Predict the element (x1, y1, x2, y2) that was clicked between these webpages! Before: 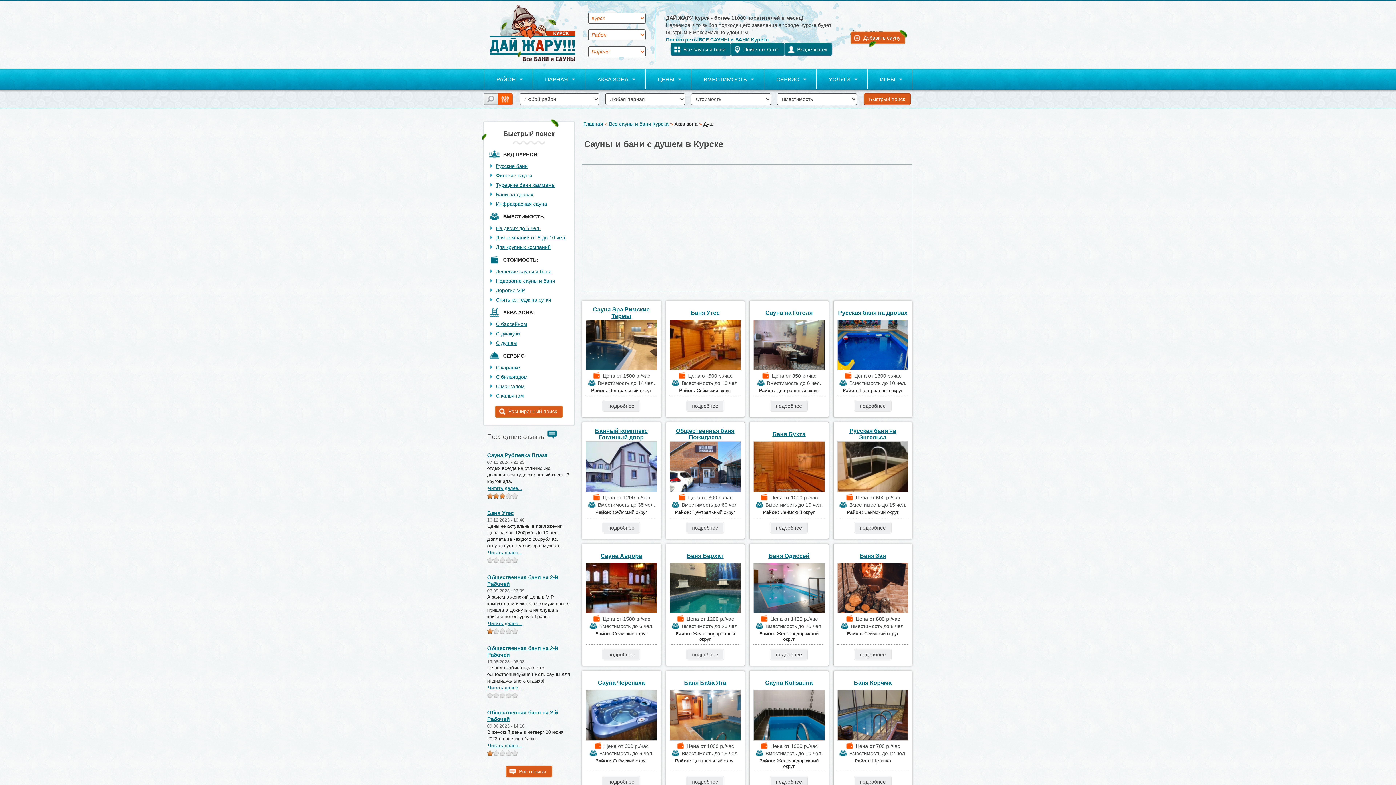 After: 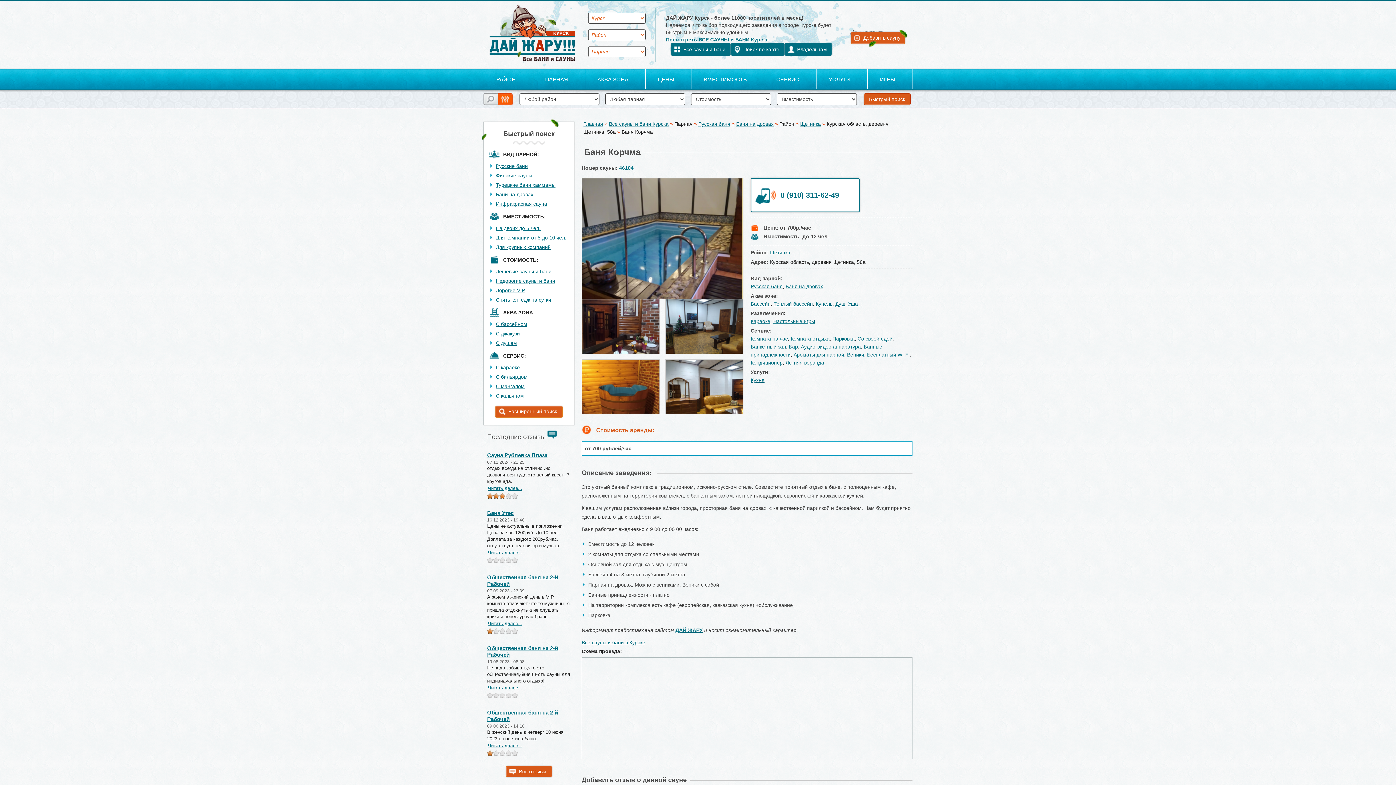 Action: bbox: (854, 680, 891, 686) label: Баня Корчма